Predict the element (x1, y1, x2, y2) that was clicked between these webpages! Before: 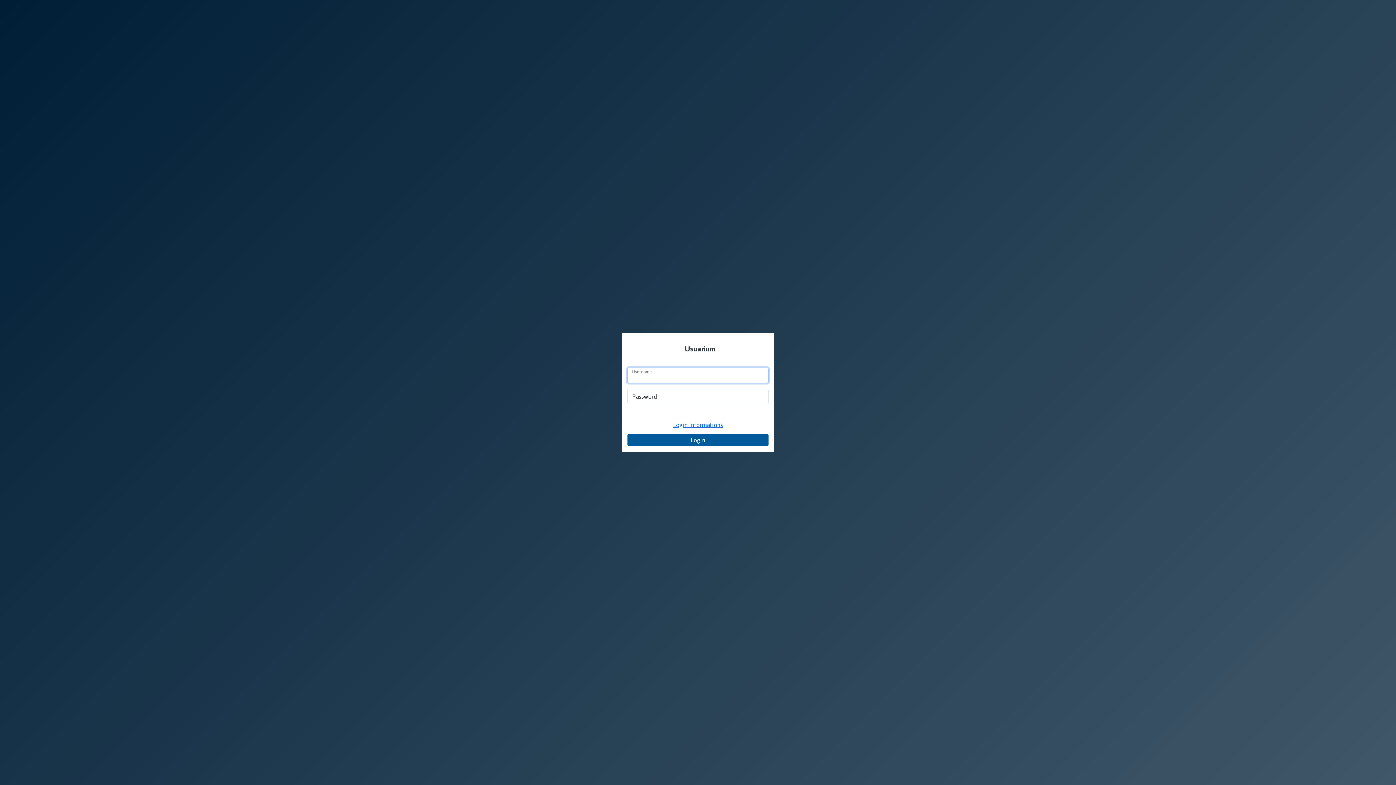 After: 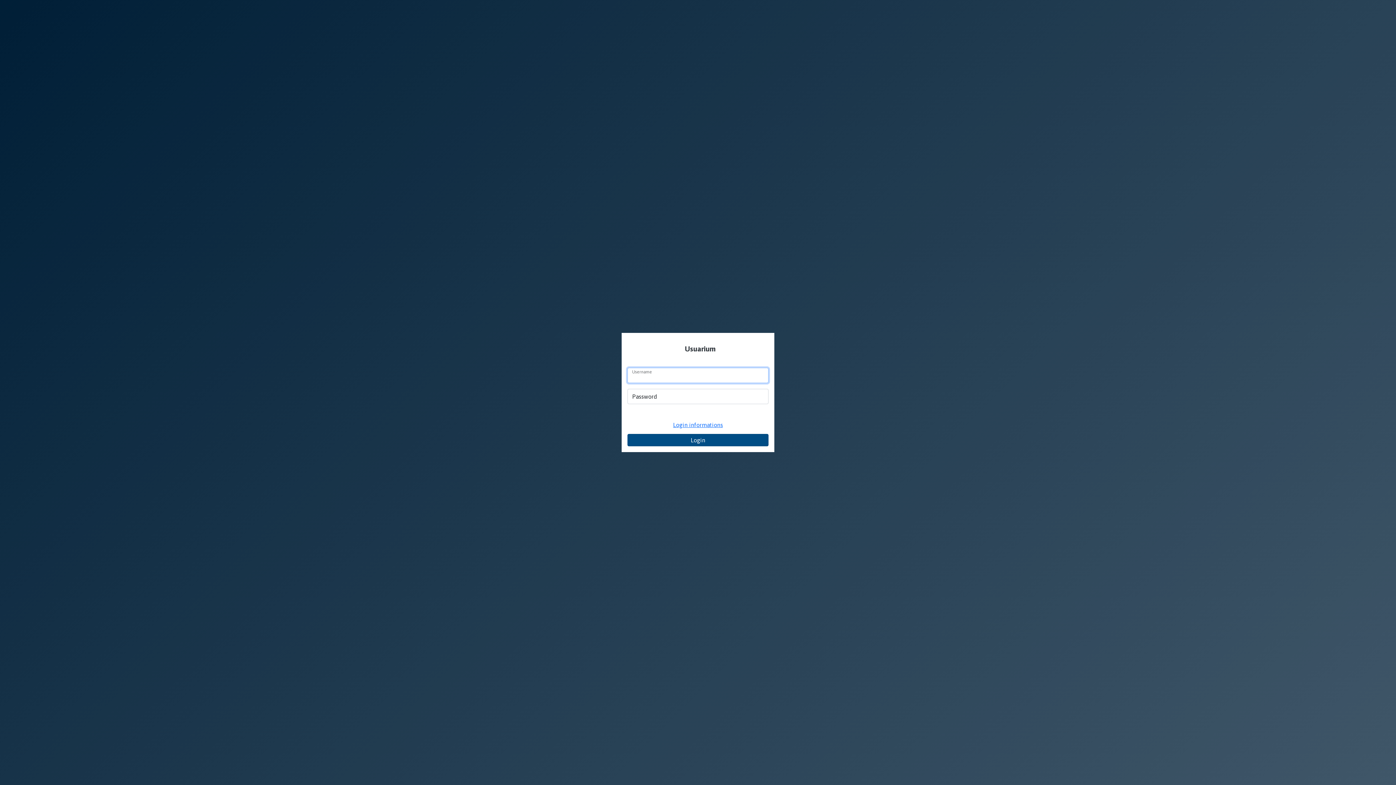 Action: bbox: (627, 434, 768, 446) label: Login